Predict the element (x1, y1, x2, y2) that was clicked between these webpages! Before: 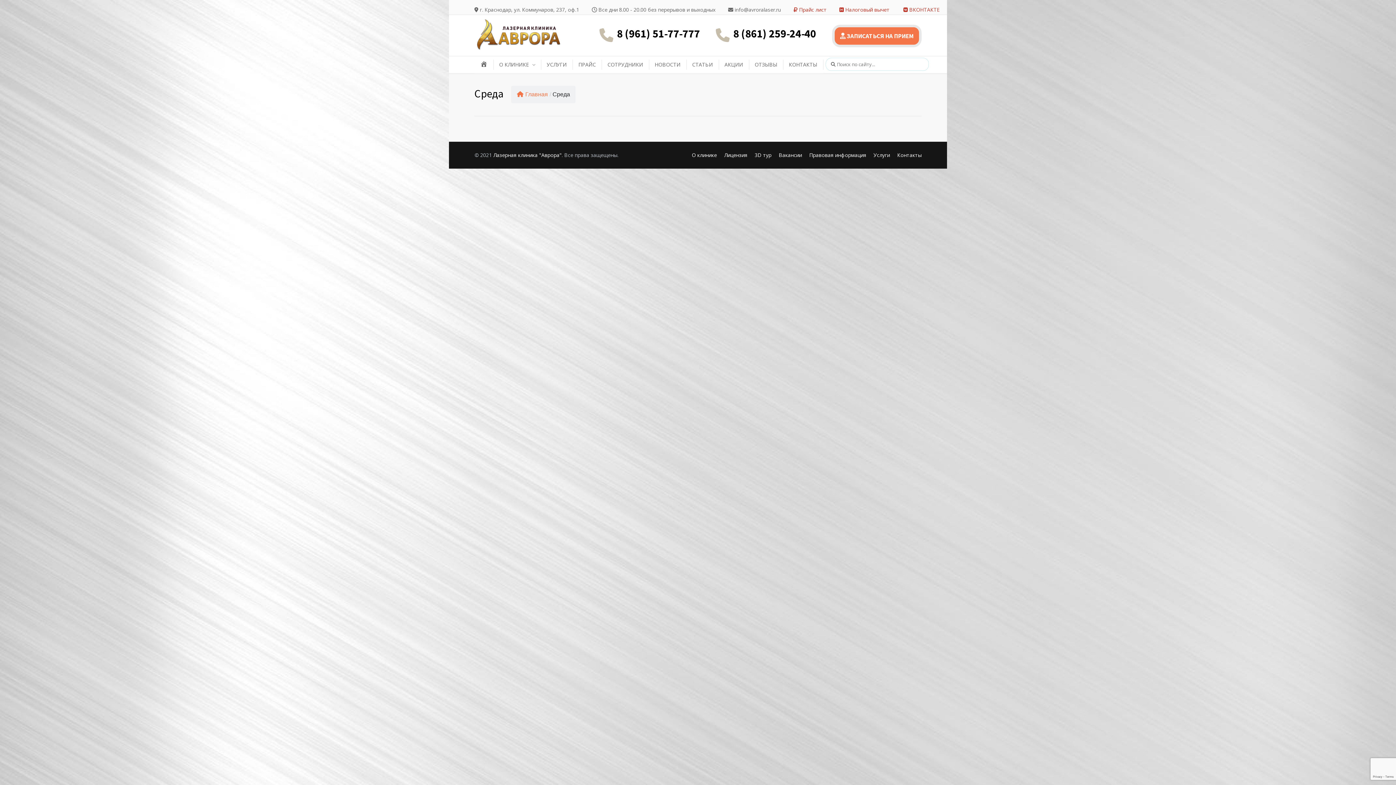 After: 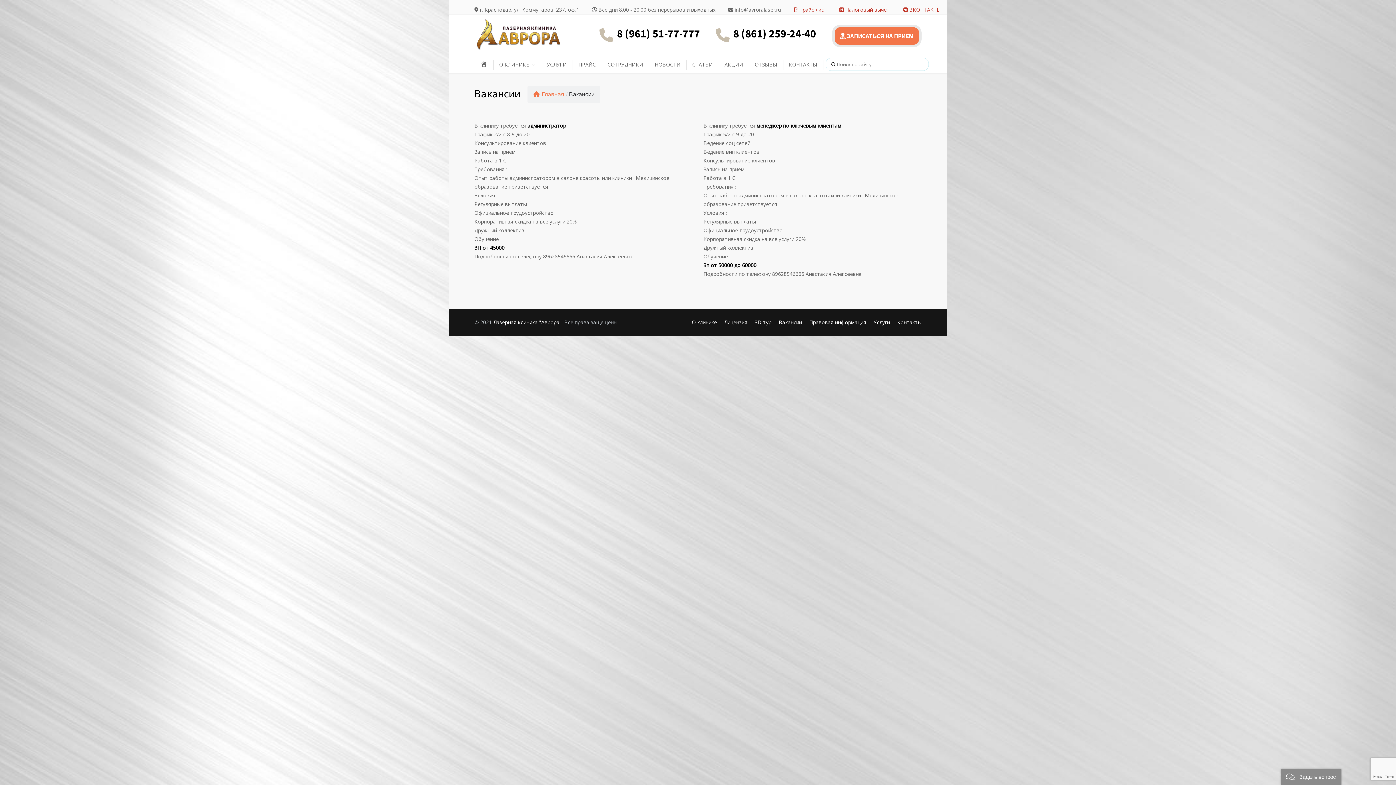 Action: bbox: (778, 151, 802, 158) label: Вакансии